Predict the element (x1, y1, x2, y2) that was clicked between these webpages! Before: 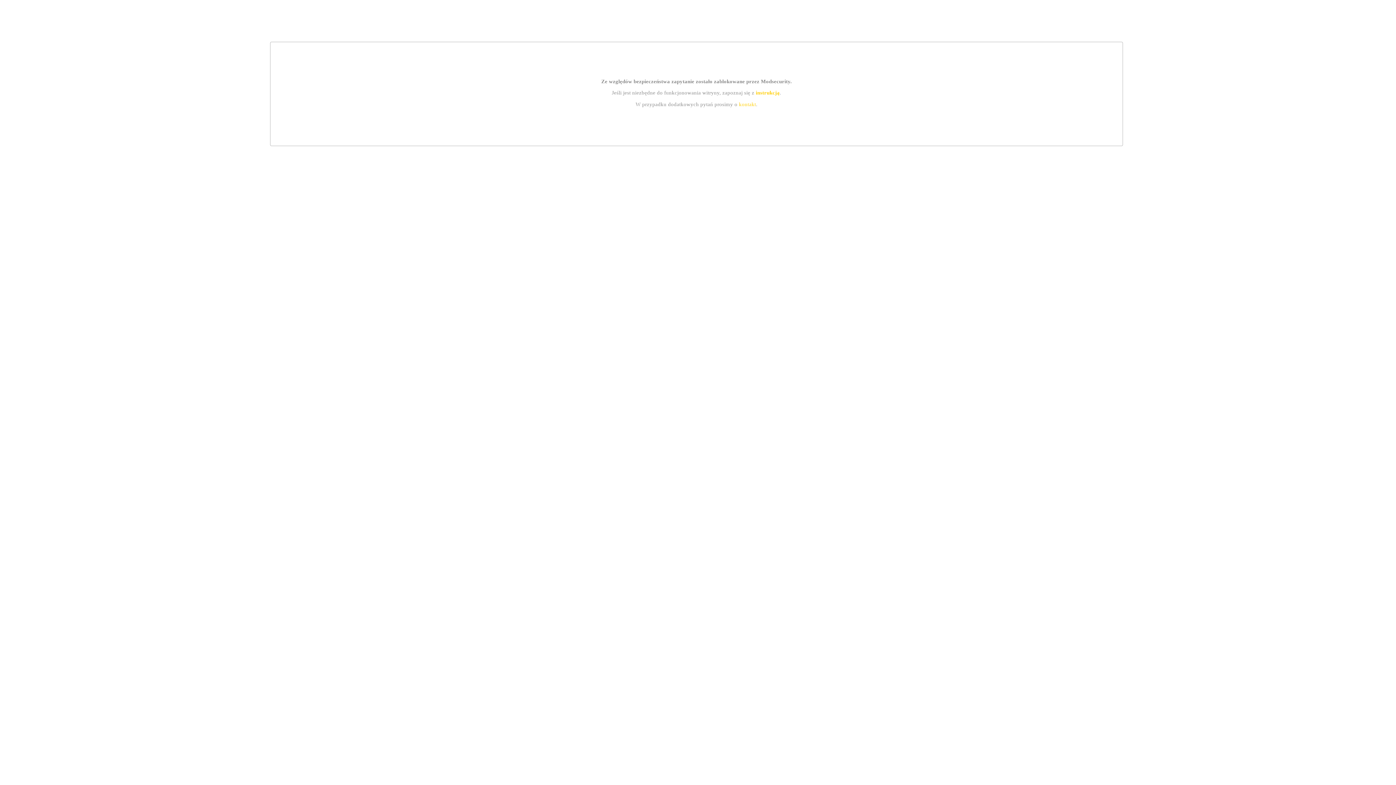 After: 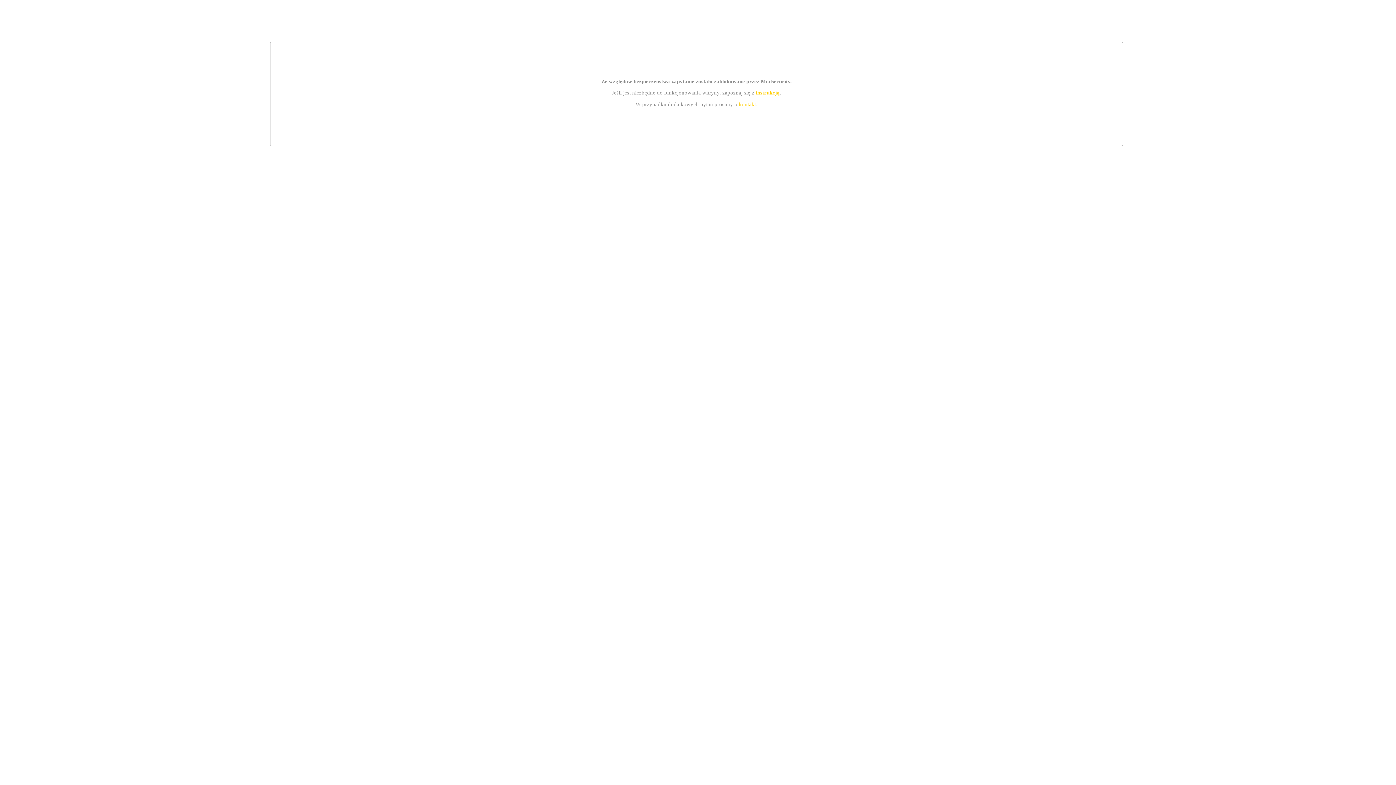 Action: label: instrukcją bbox: (755, 89, 779, 95)